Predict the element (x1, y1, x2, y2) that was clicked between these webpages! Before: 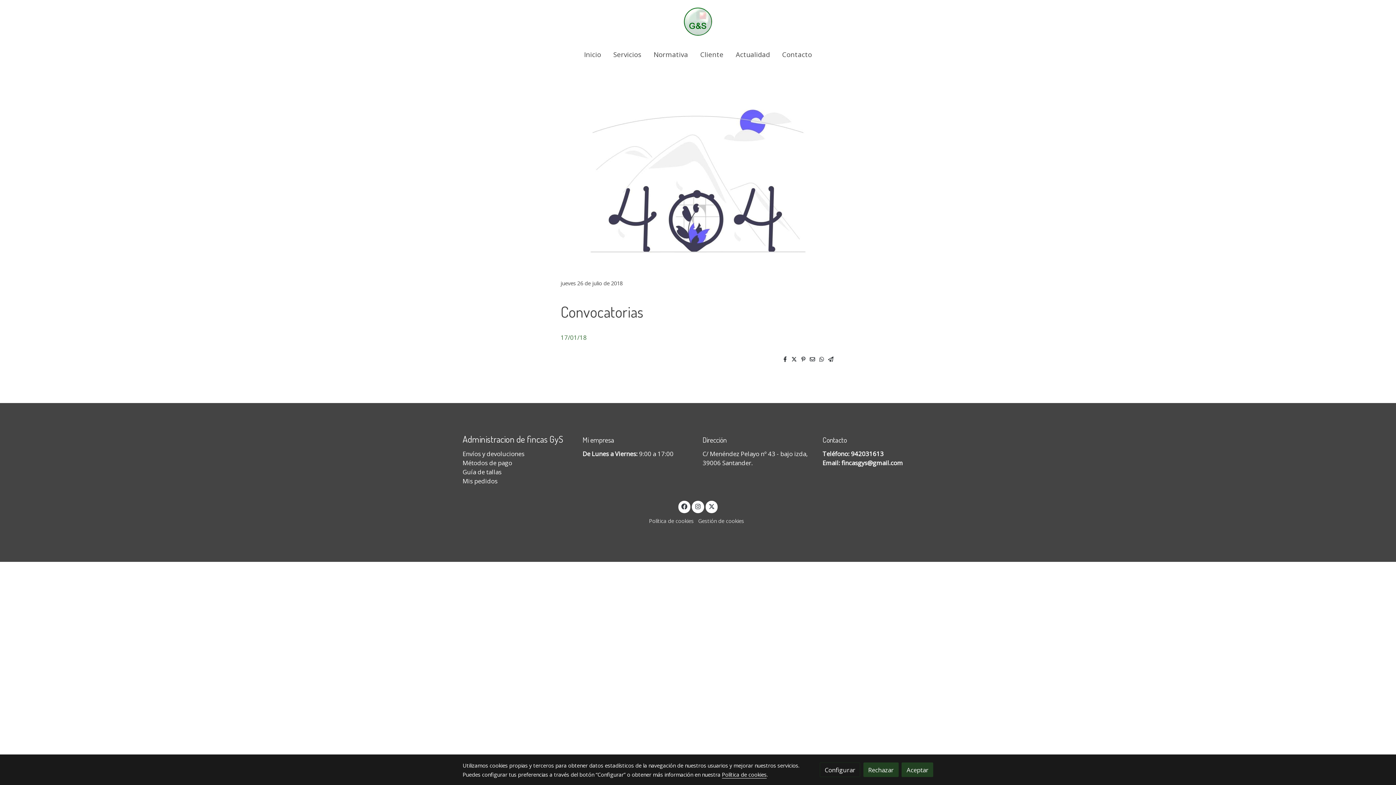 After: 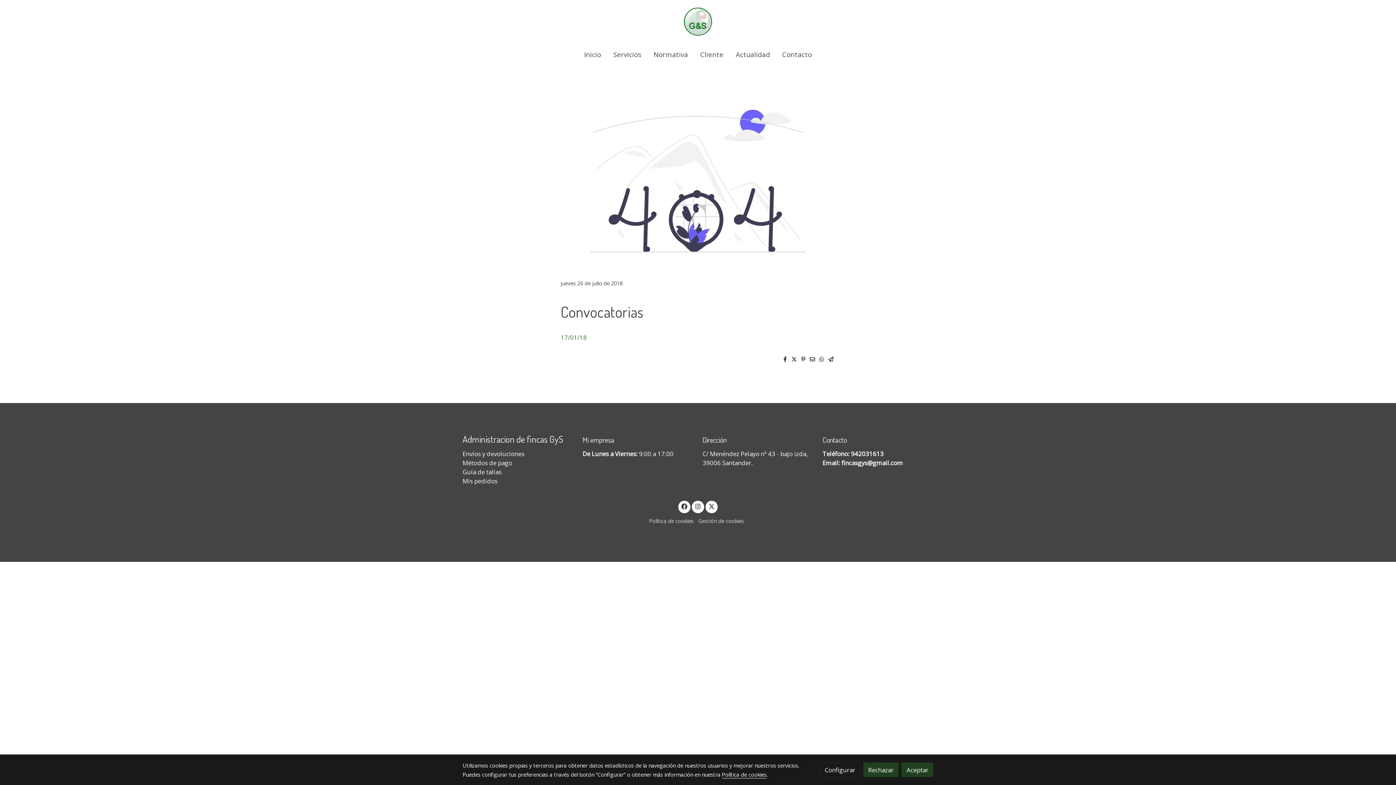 Action: label: link facebook bbox: (678, 503, 690, 509)